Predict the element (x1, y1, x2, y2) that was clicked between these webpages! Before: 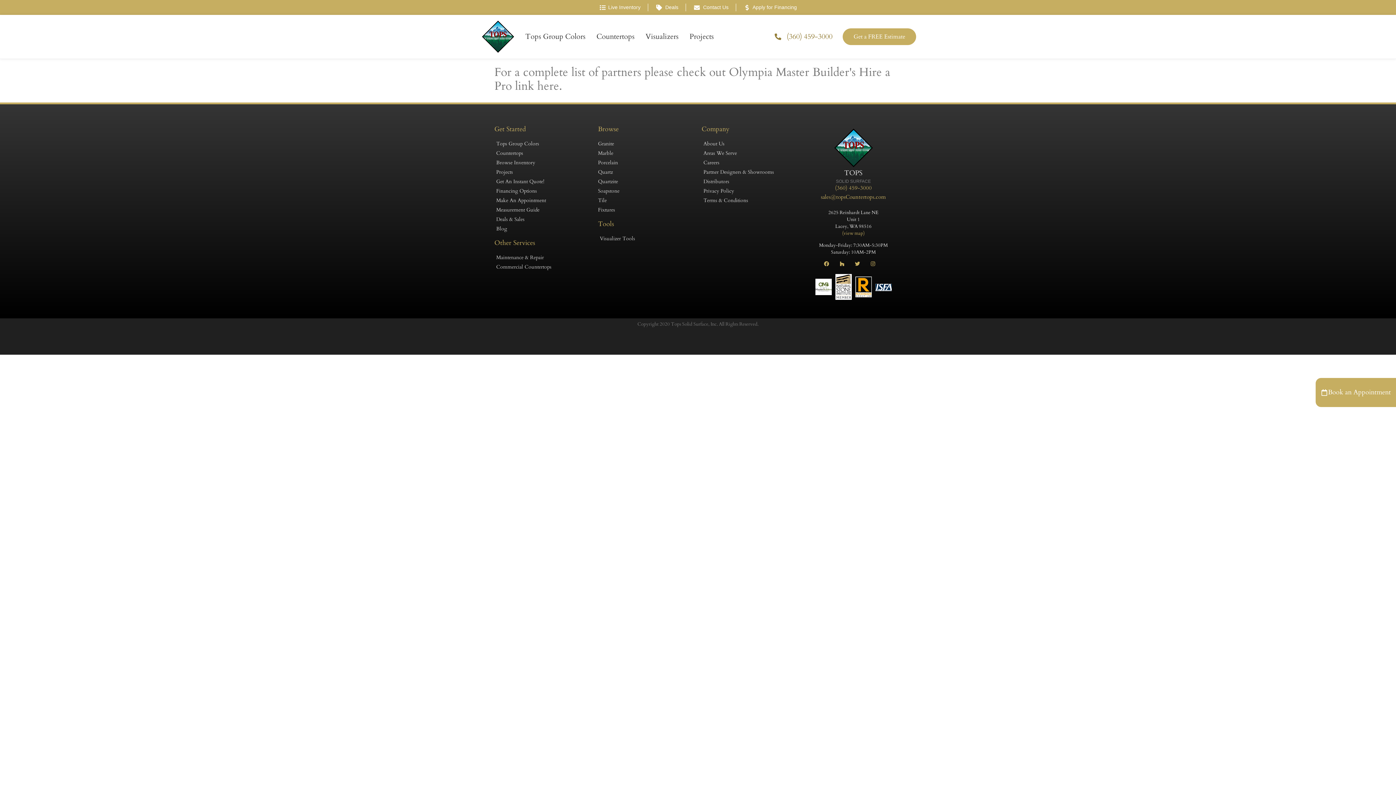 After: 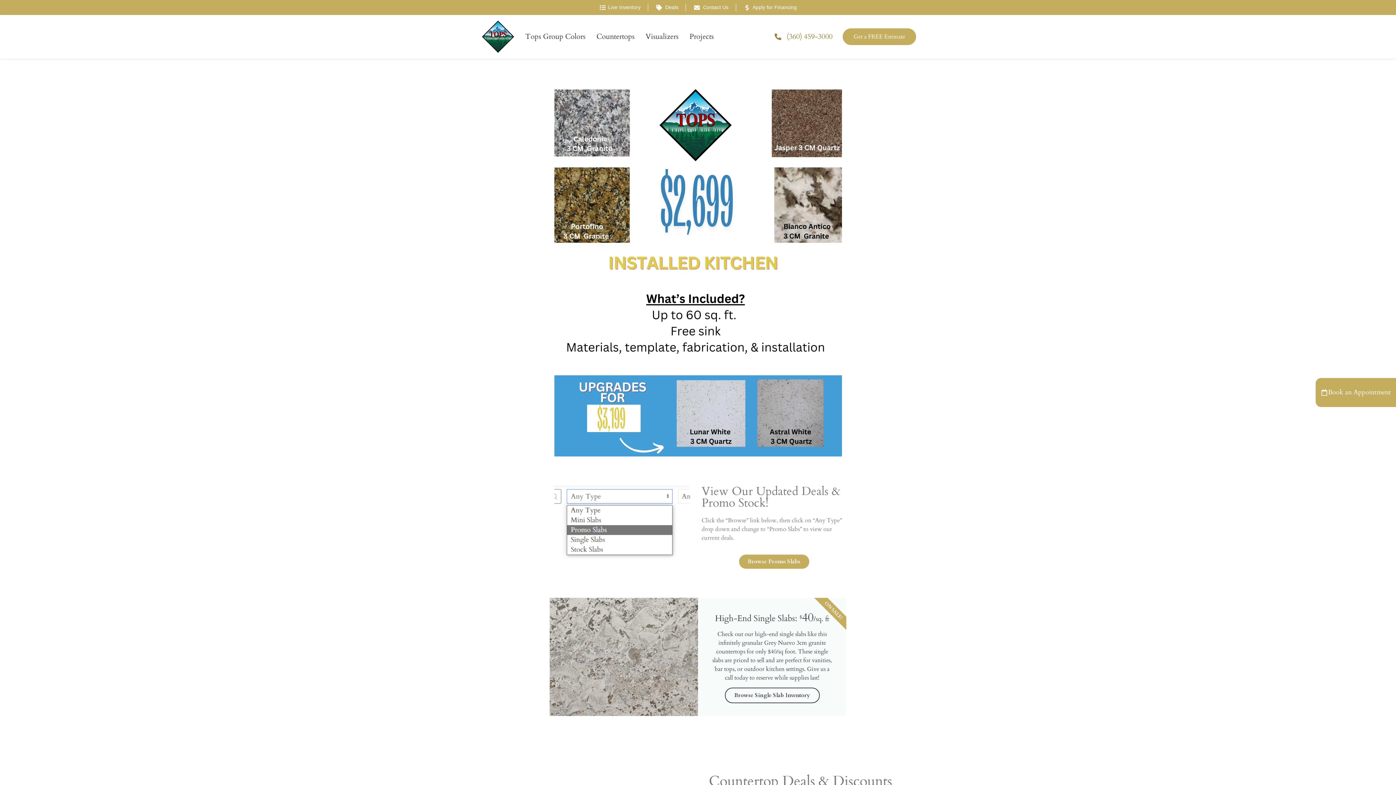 Action: label: Deals bbox: (655, 3, 678, 11)